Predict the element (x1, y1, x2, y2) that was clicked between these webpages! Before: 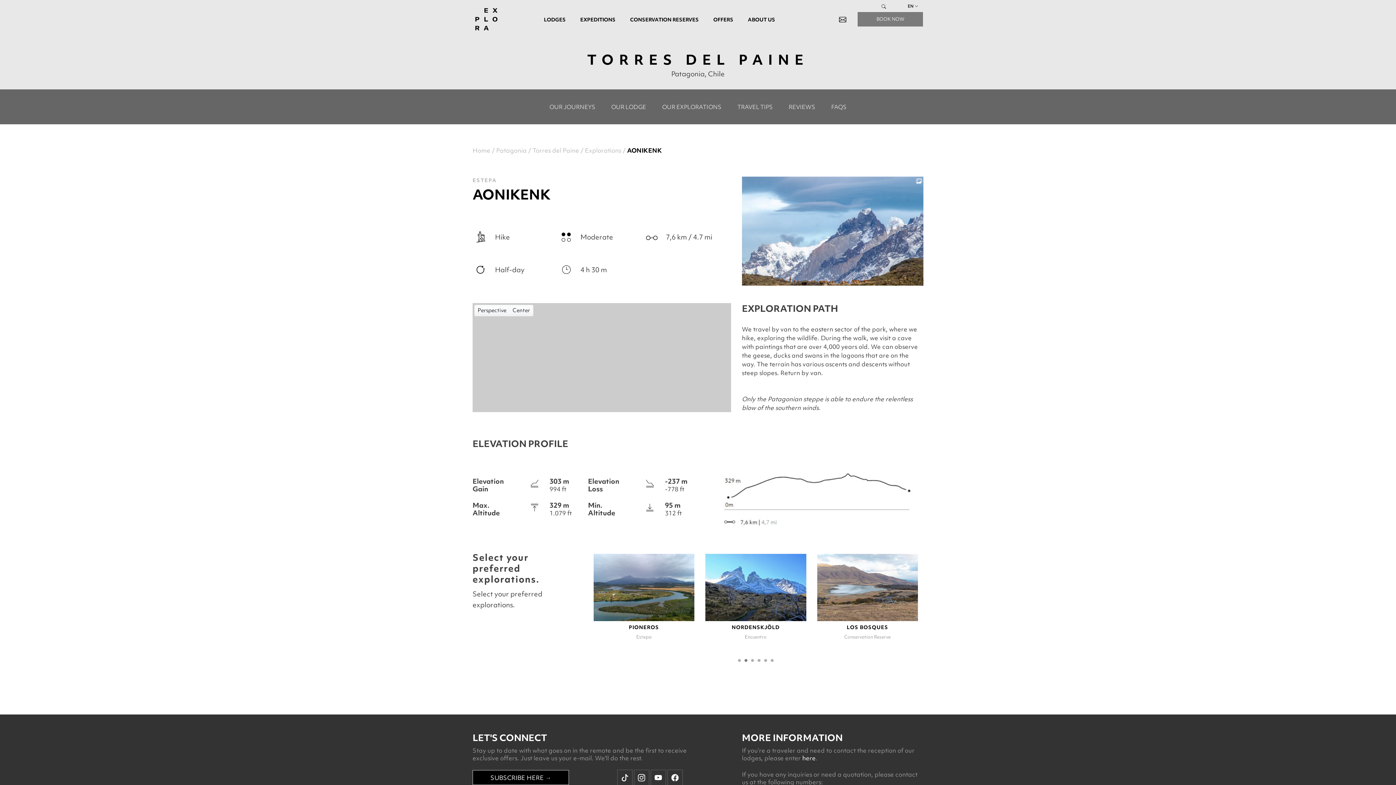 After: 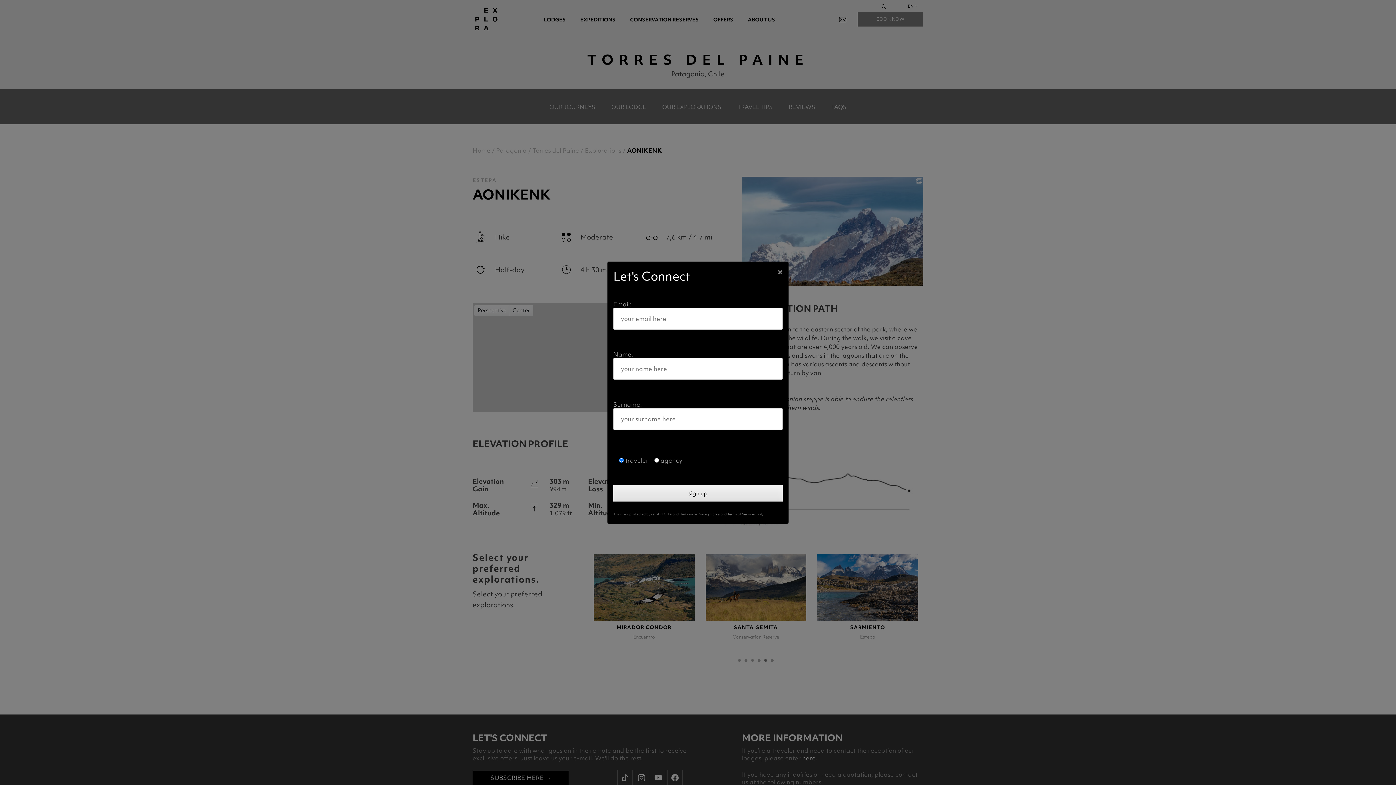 Action: label: SUBSCRIBE HERE → bbox: (472, 770, 569, 785)